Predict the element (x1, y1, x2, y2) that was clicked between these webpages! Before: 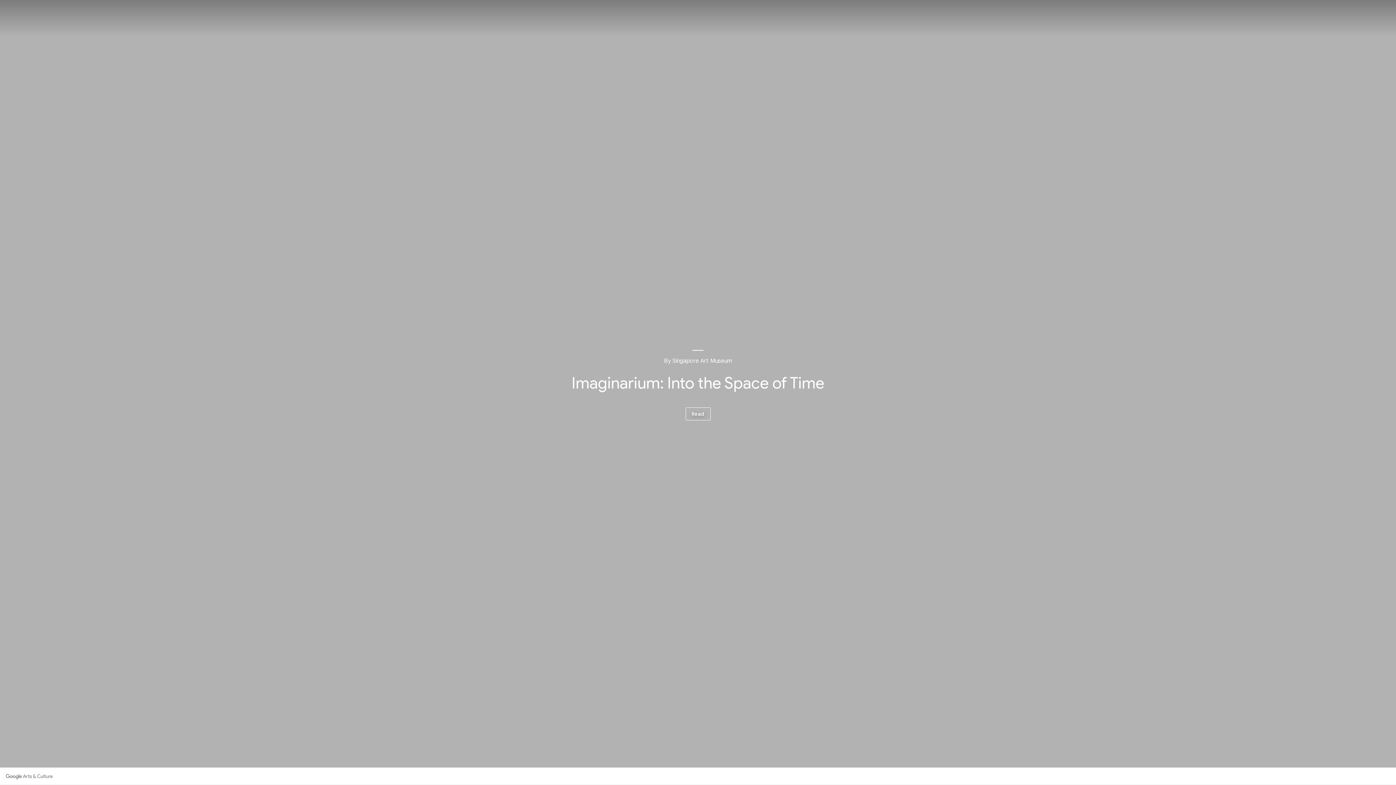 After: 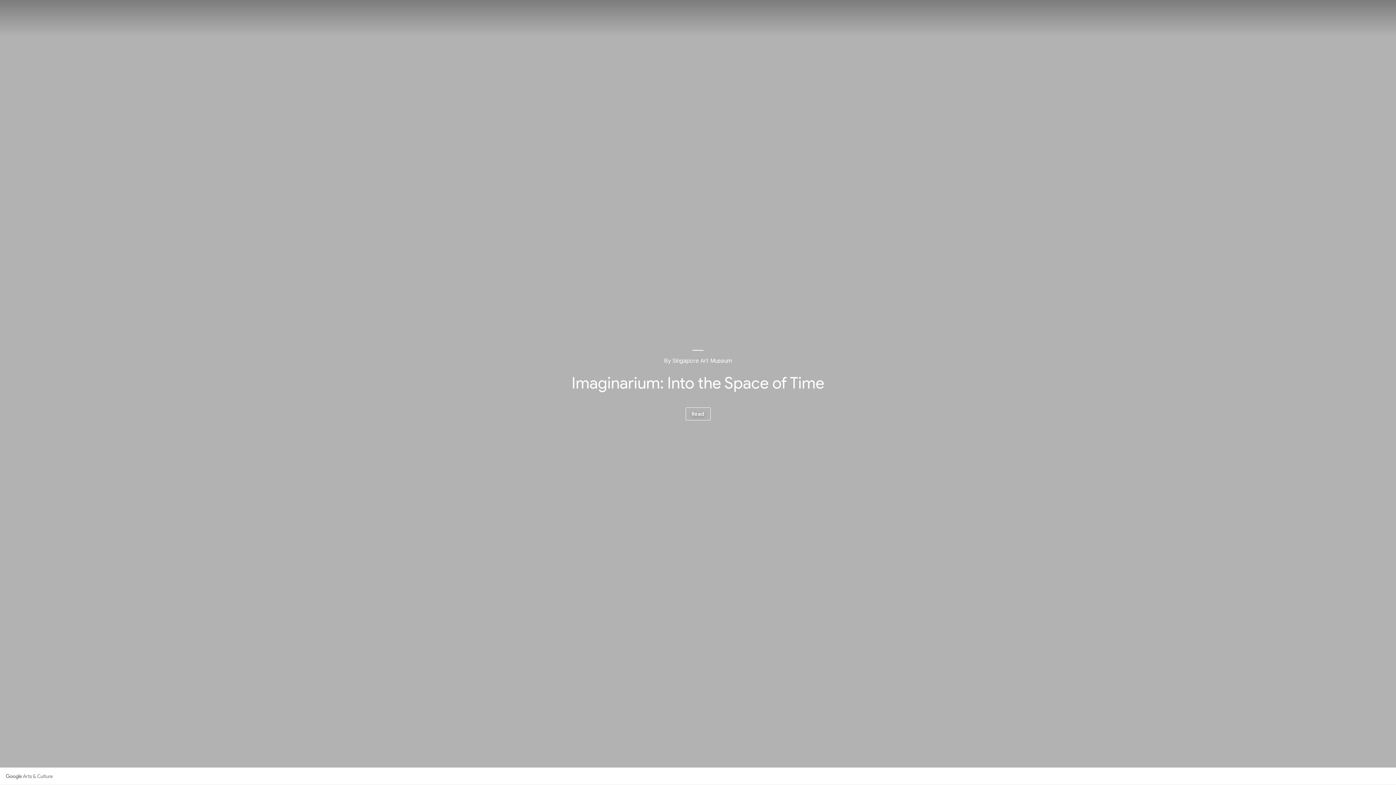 Action: bbox: (1373, 768, 1390, 785) label: Open menu